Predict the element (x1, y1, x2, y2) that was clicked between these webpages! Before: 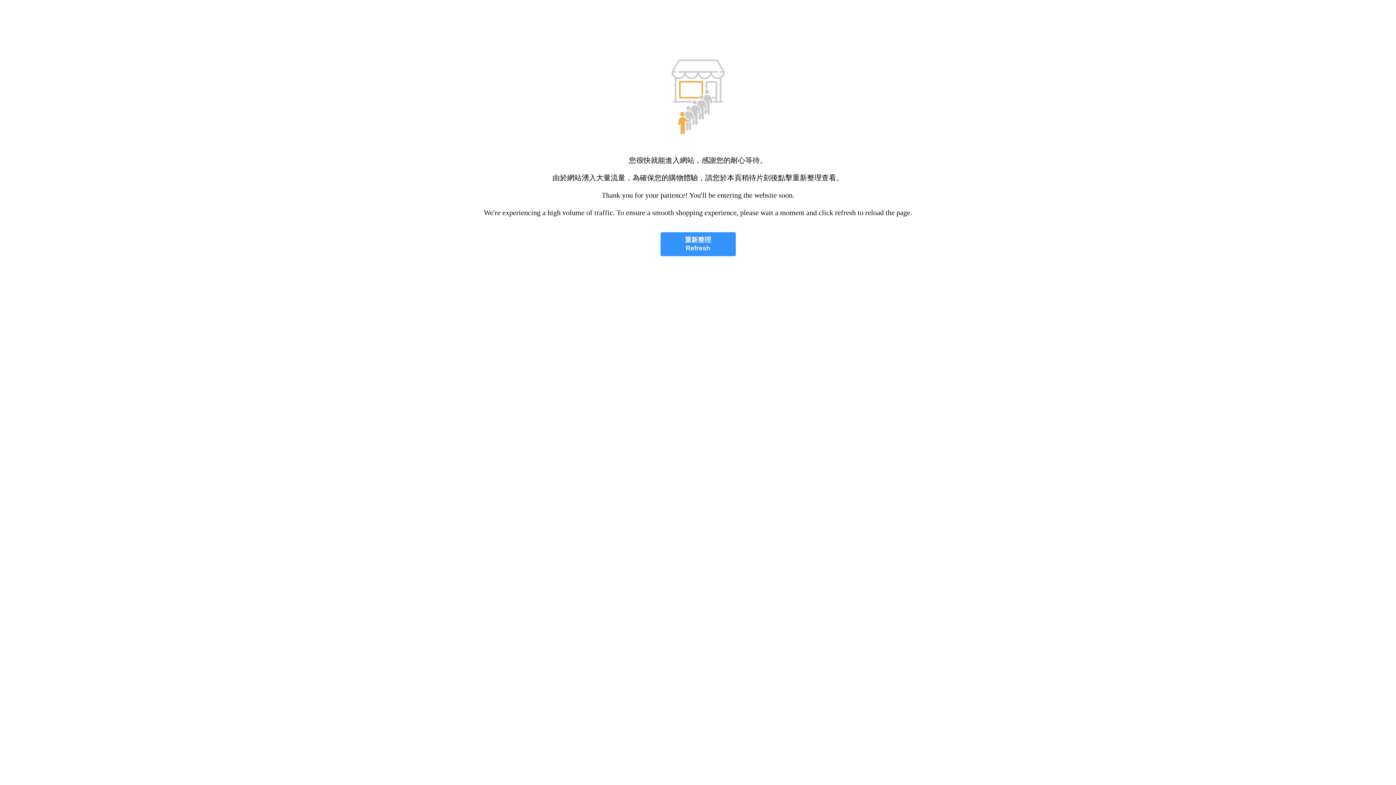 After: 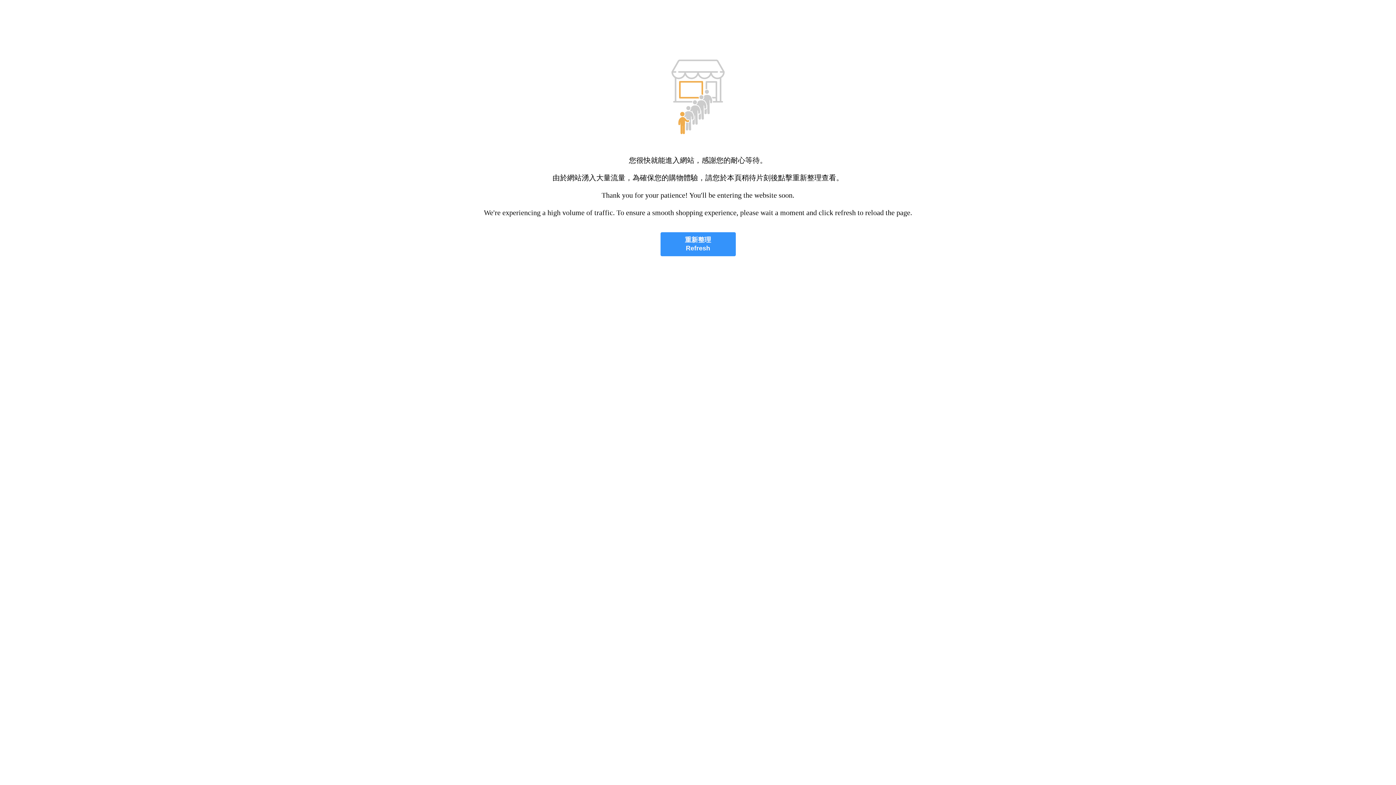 Action: bbox: (660, 232, 735, 256) label: 重新整理
Refresh